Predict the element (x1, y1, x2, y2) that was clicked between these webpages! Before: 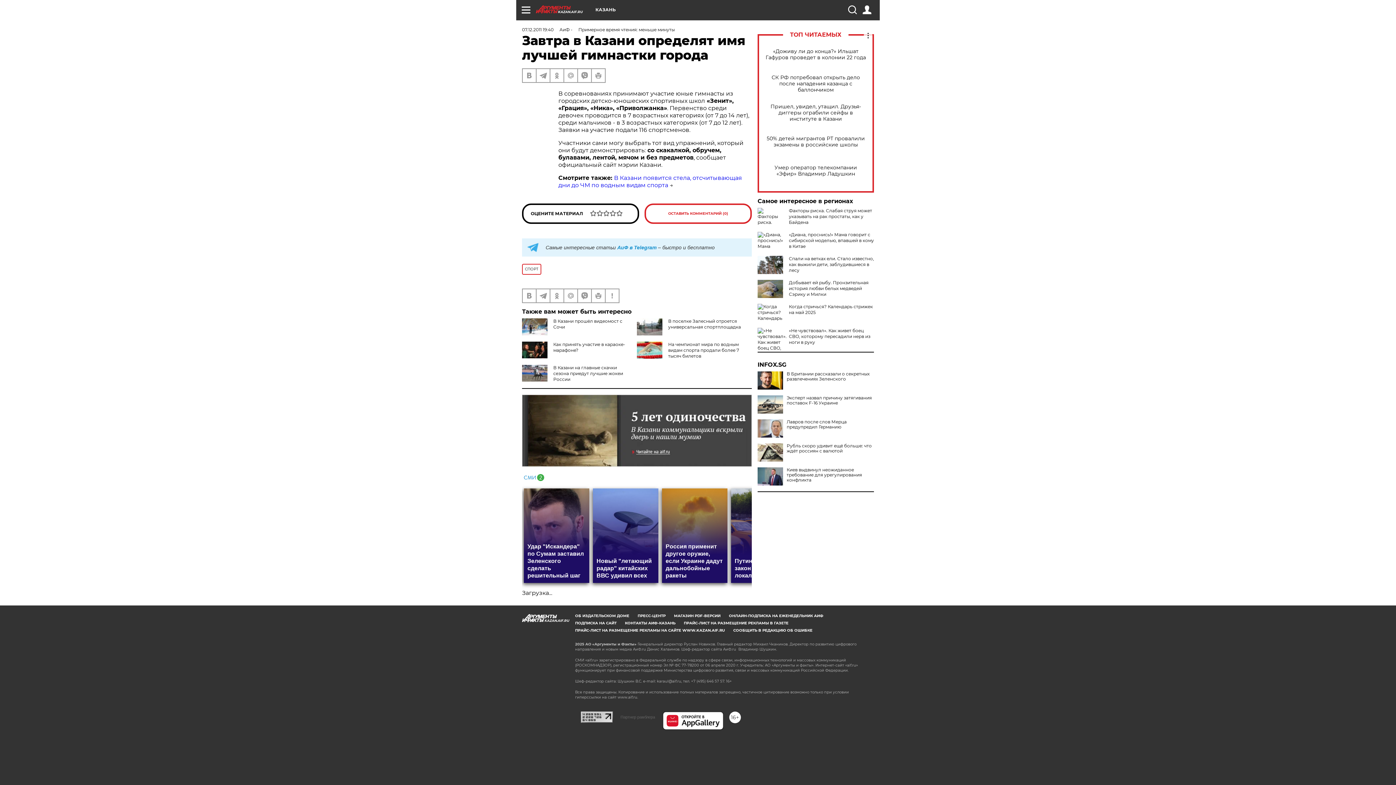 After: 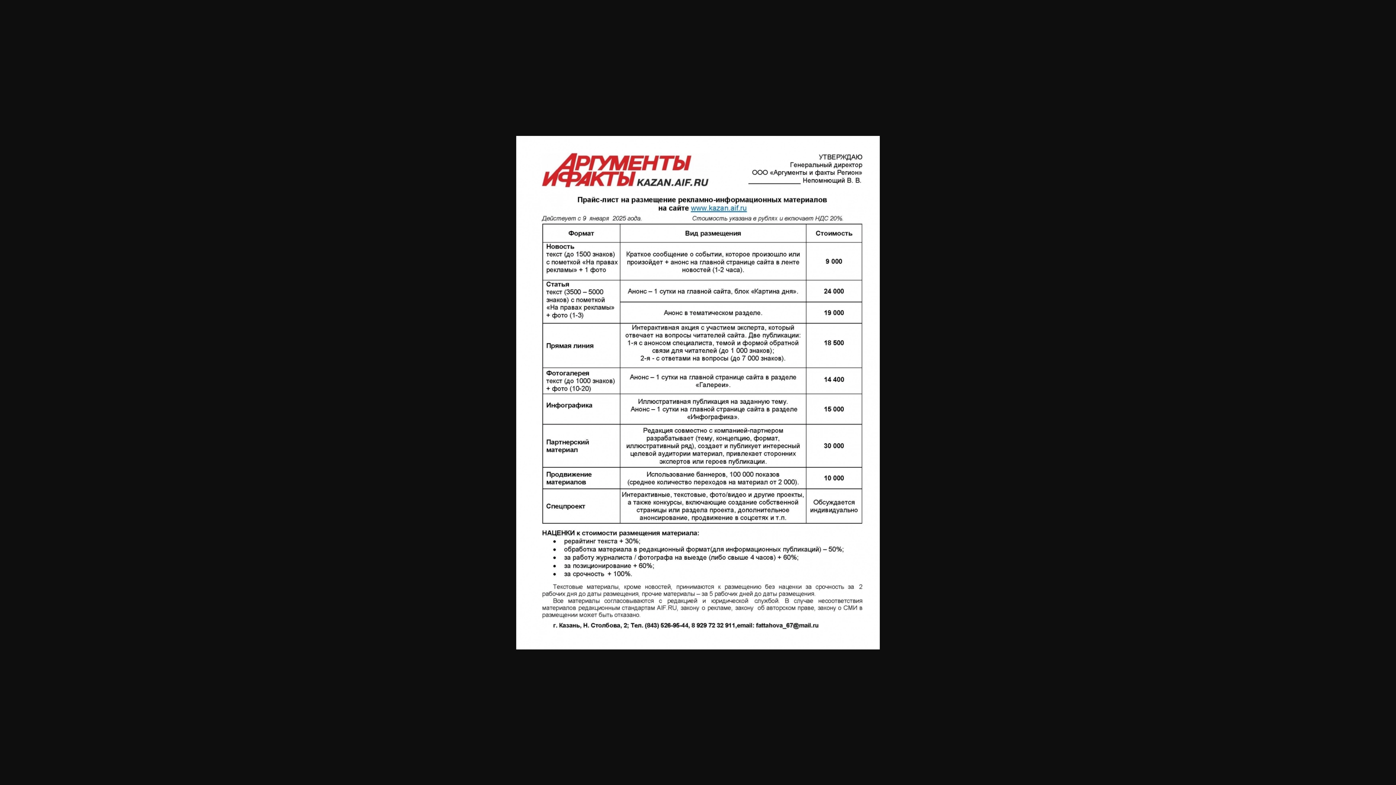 Action: bbox: (575, 628, 725, 632) label: ПРАЙС-ЛИСТ НА РАЗМЕЩЕНИЕ РЕКЛАМЫ НА САЙТЕ WWW.KAZAN.AIF.RU